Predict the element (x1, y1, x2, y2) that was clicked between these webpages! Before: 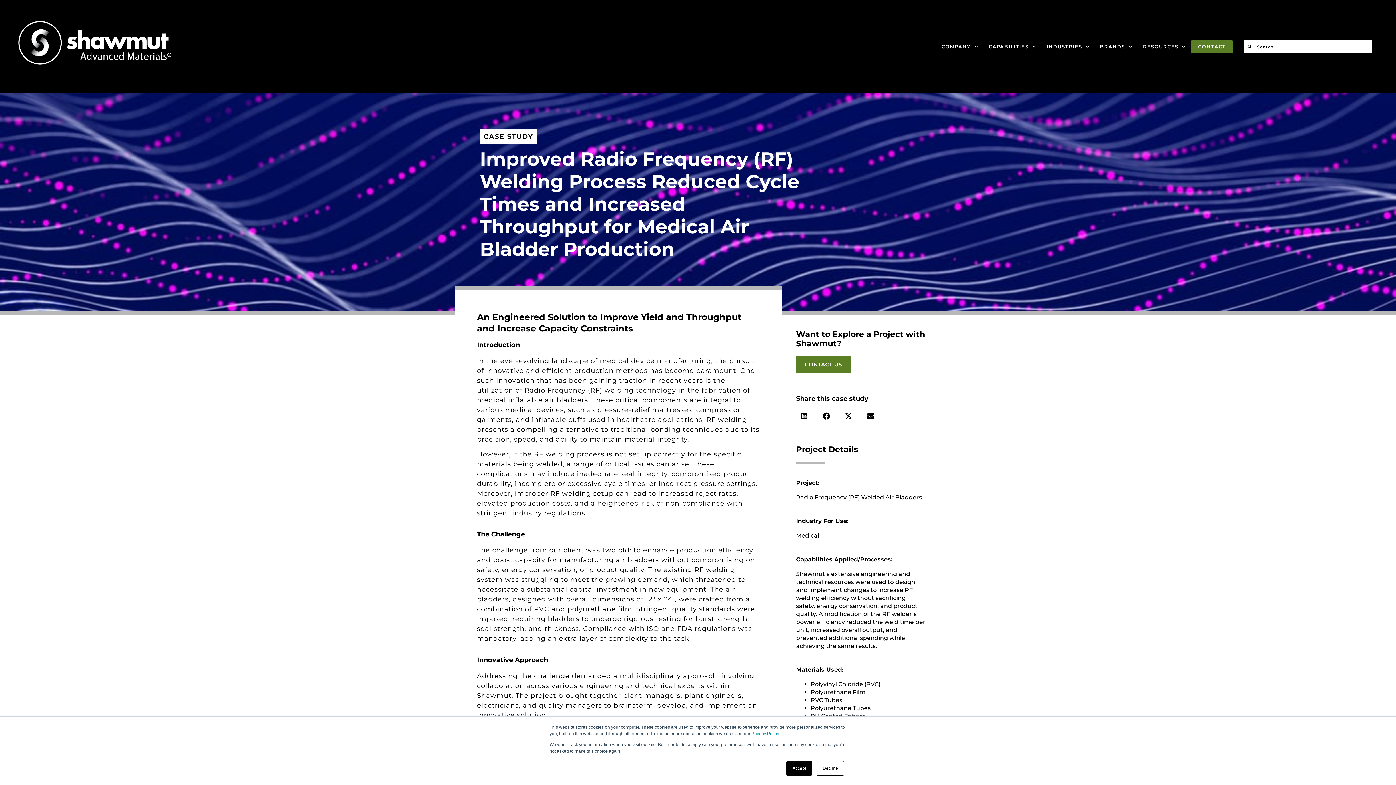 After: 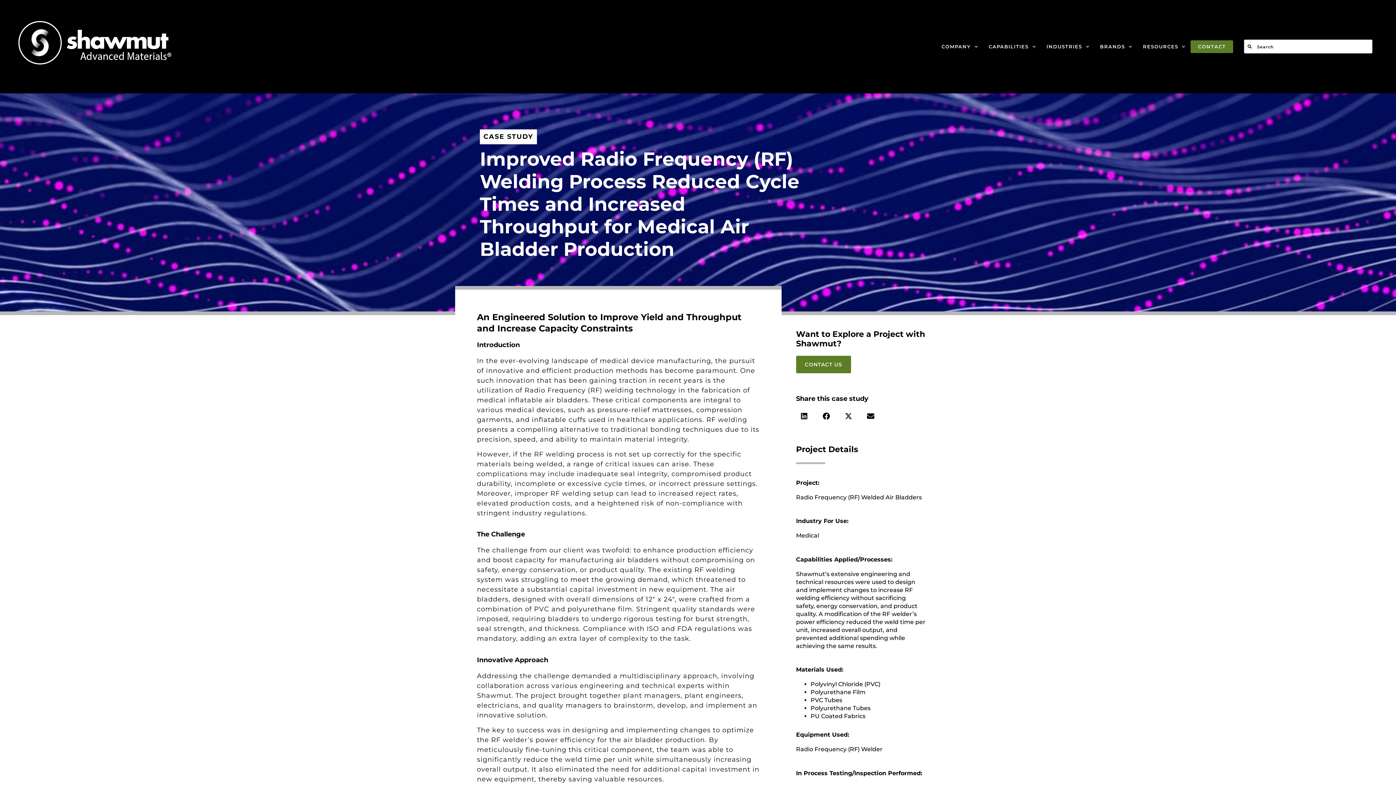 Action: bbox: (816, 761, 844, 776) label: Decline